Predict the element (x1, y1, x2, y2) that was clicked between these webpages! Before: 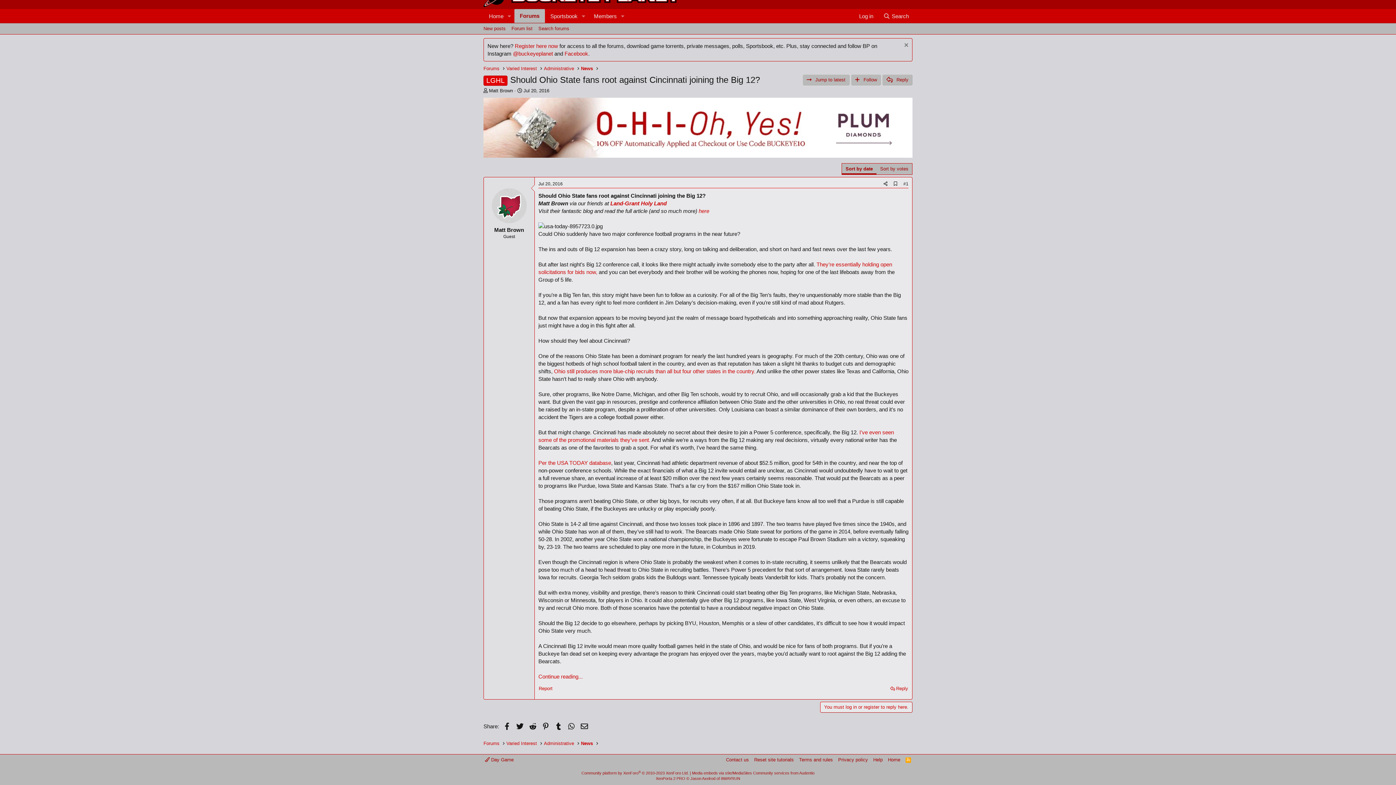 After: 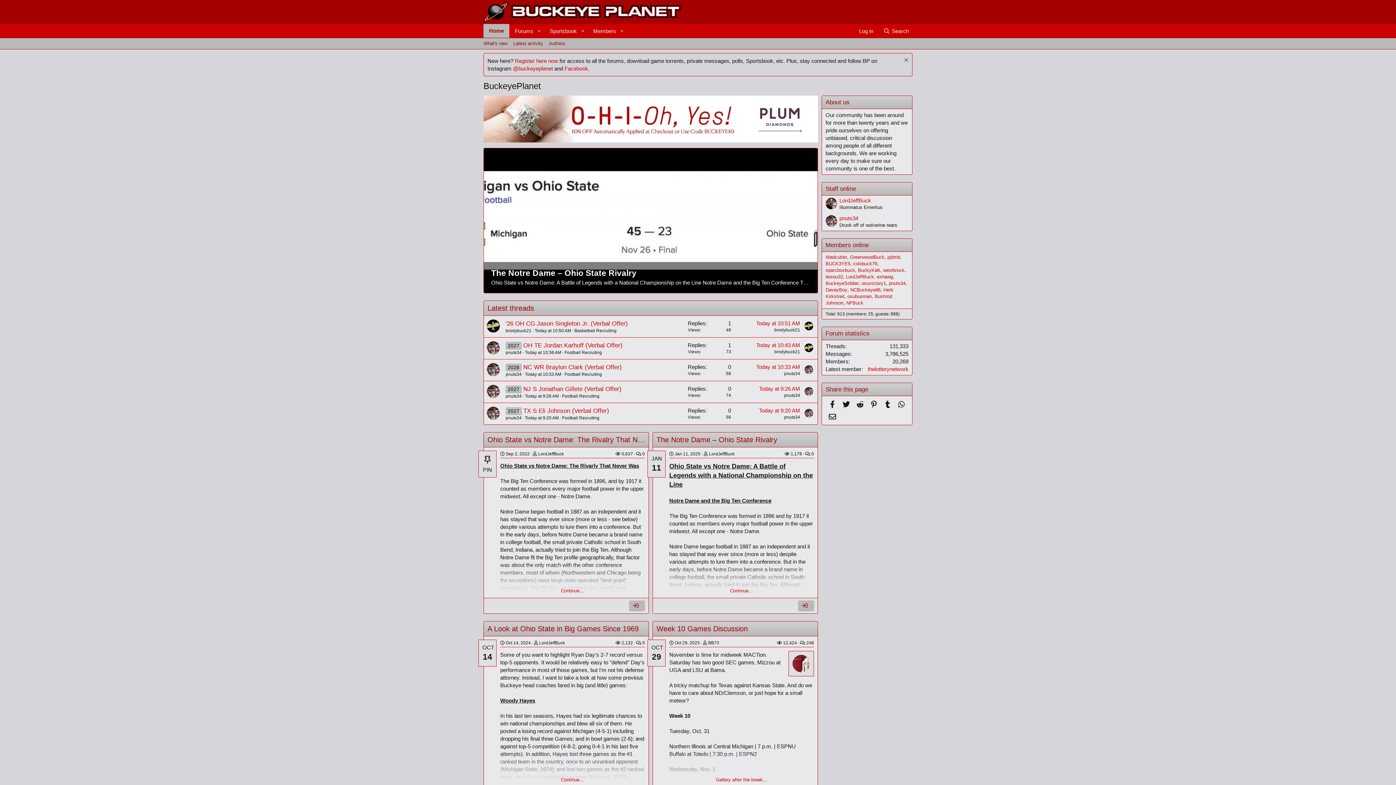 Action: bbox: (483, 0, 680, 6)